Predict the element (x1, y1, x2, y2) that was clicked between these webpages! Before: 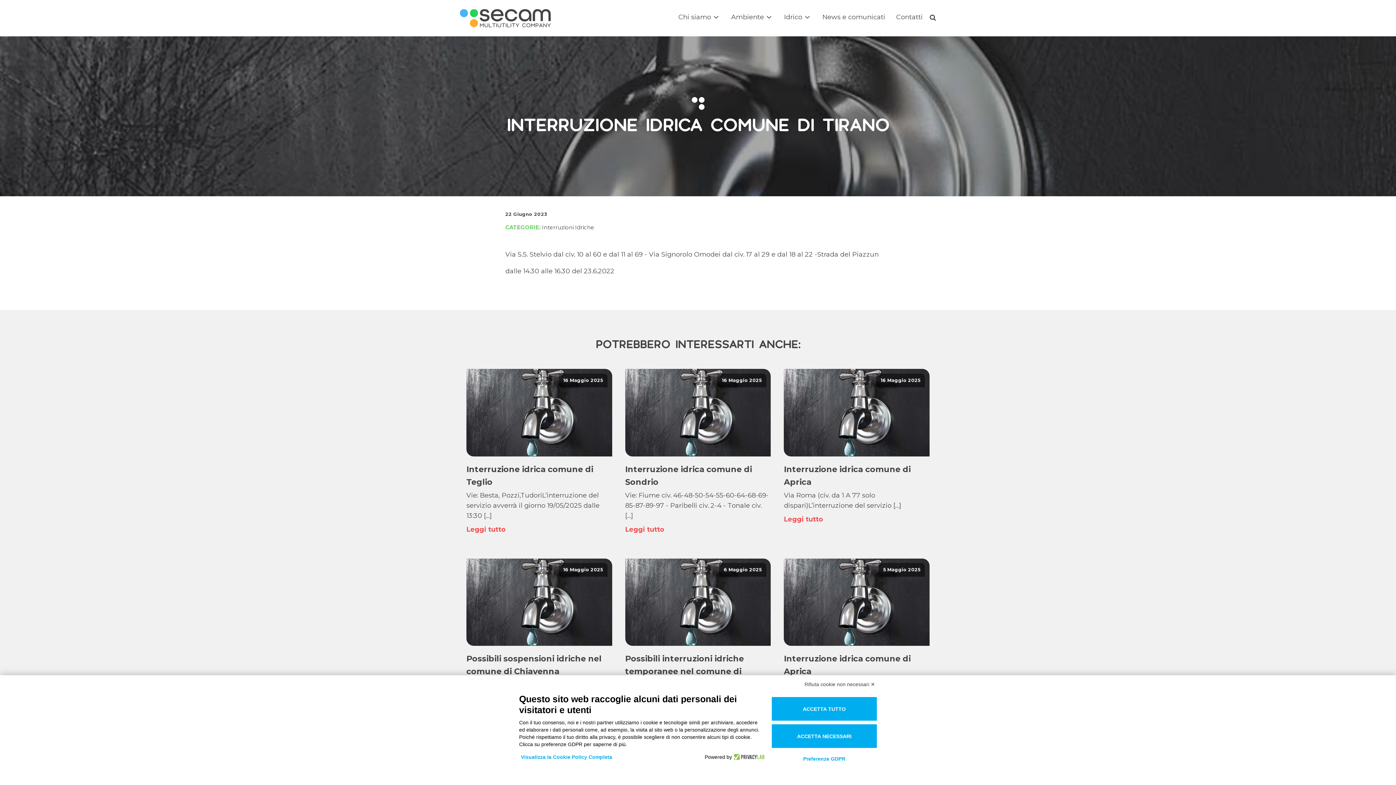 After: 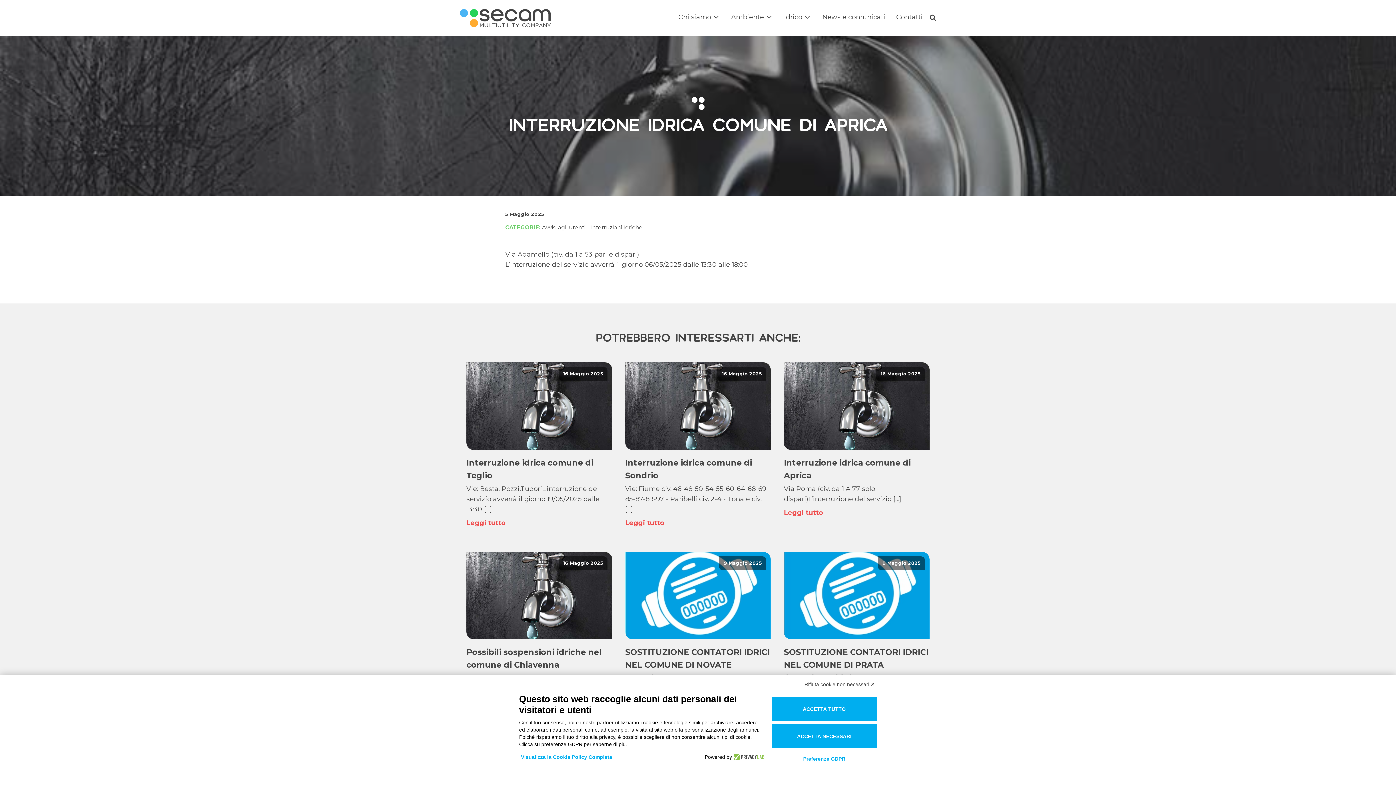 Action: bbox: (784, 652, 929, 678) label: Interruzione idrica comune di Aprica